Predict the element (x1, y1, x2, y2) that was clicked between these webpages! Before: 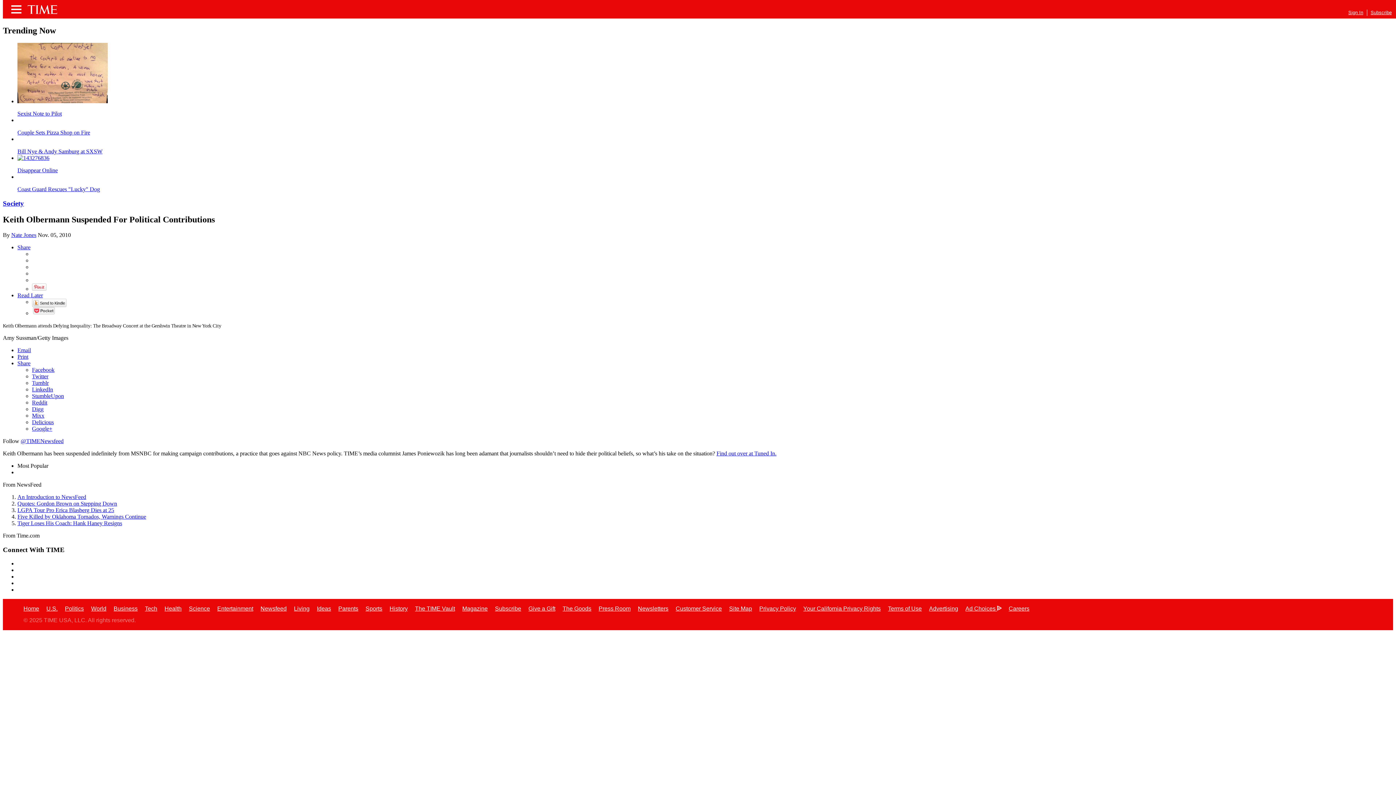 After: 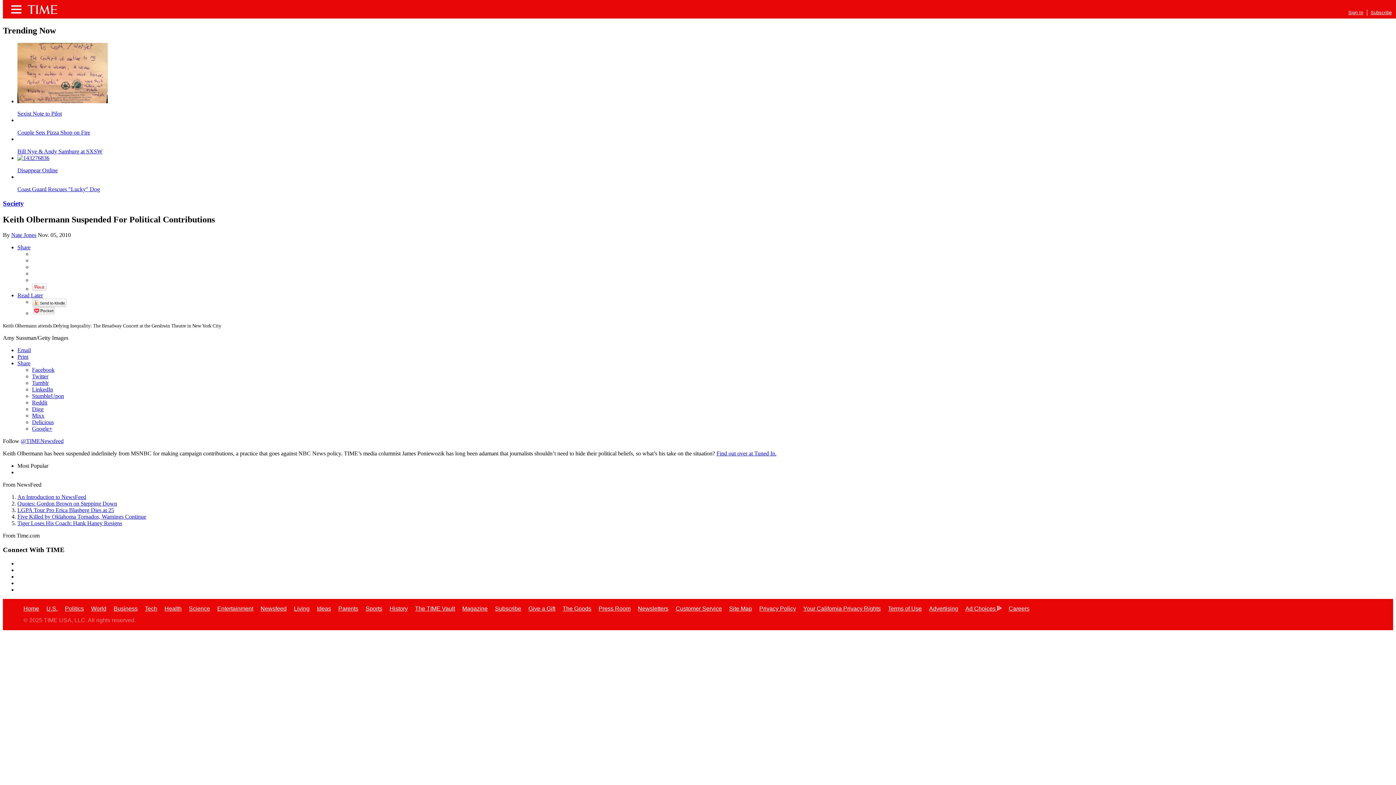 Action: bbox: (32, 393, 64, 399) label: StumbleUpon